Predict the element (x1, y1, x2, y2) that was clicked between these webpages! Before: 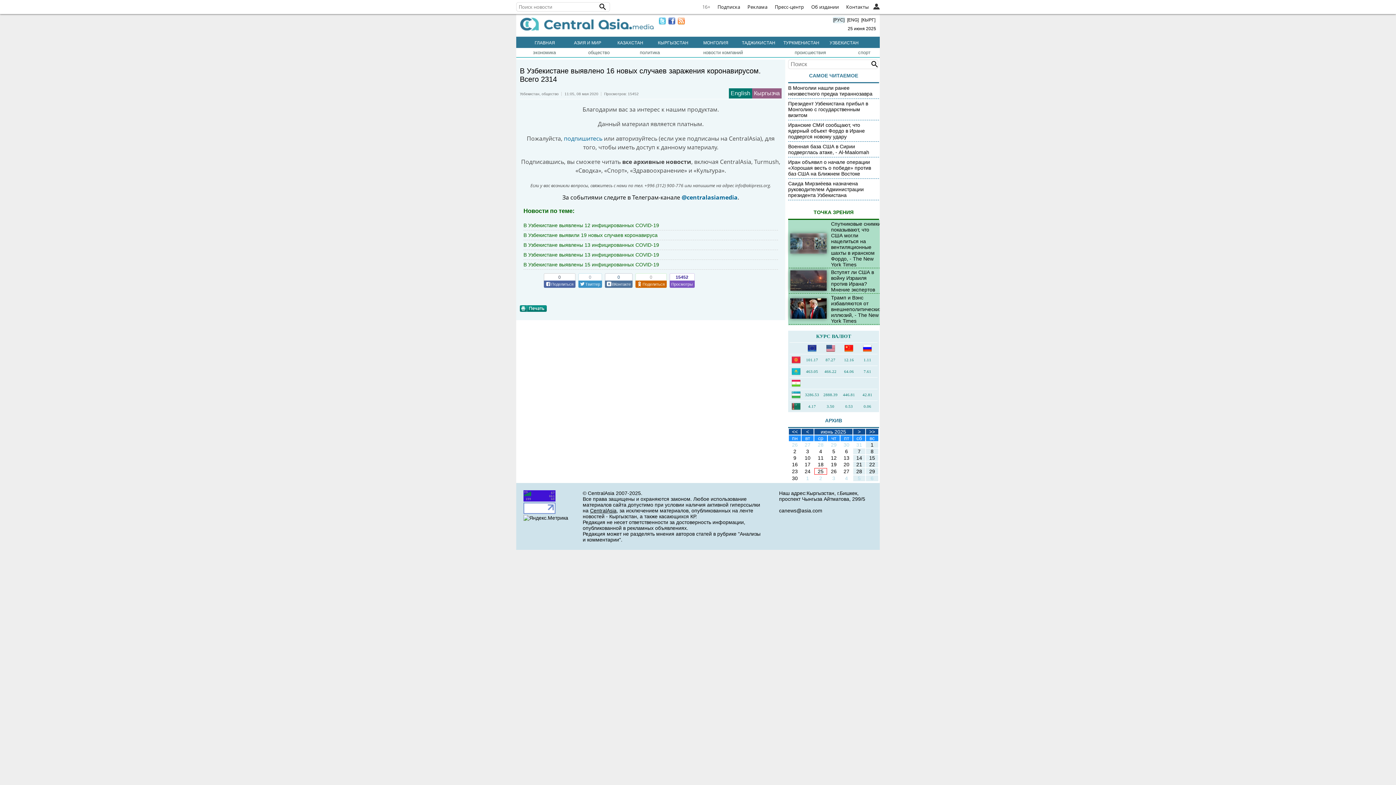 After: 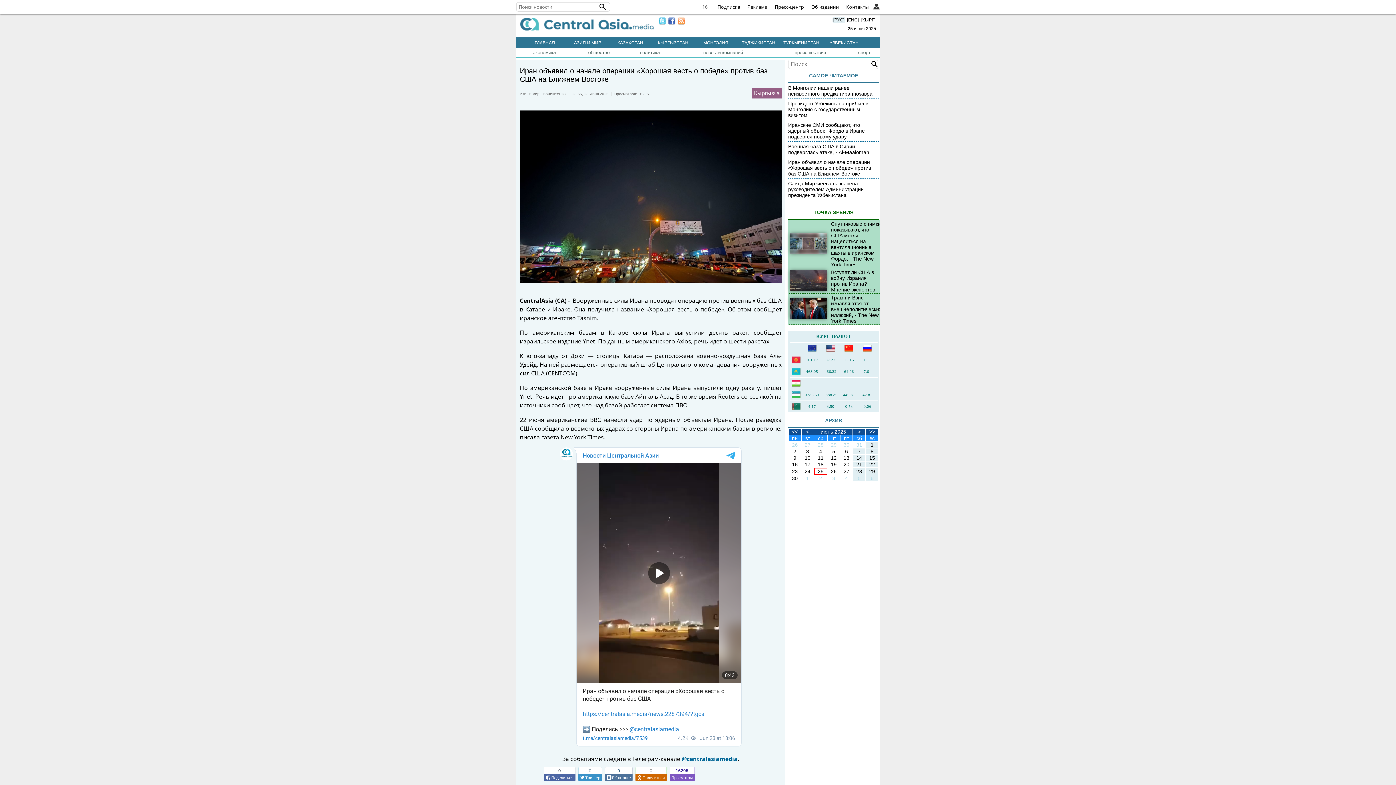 Action: bbox: (788, 159, 871, 176) label: Иран объявил о начале операции «Хорошая весть о победе» против баз США на Ближнем Востоке